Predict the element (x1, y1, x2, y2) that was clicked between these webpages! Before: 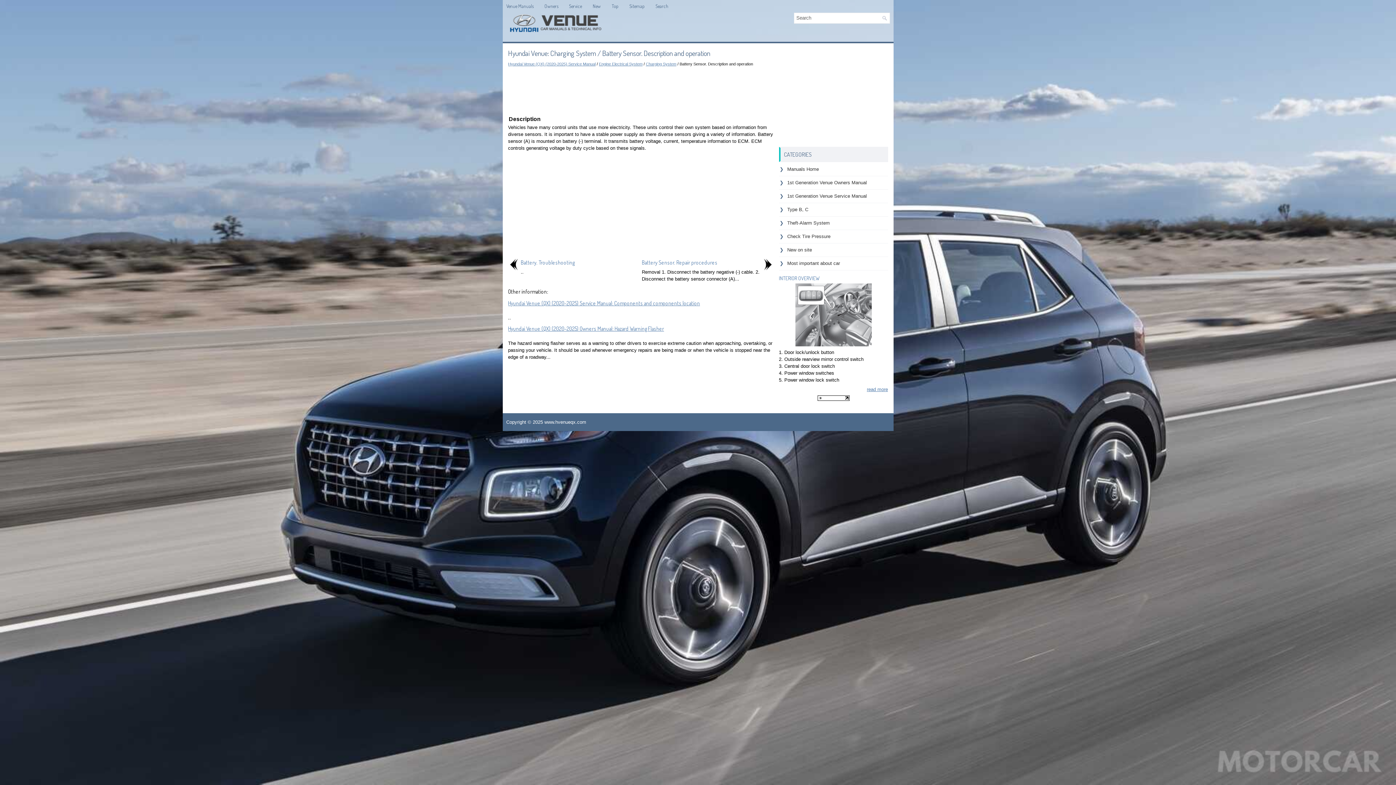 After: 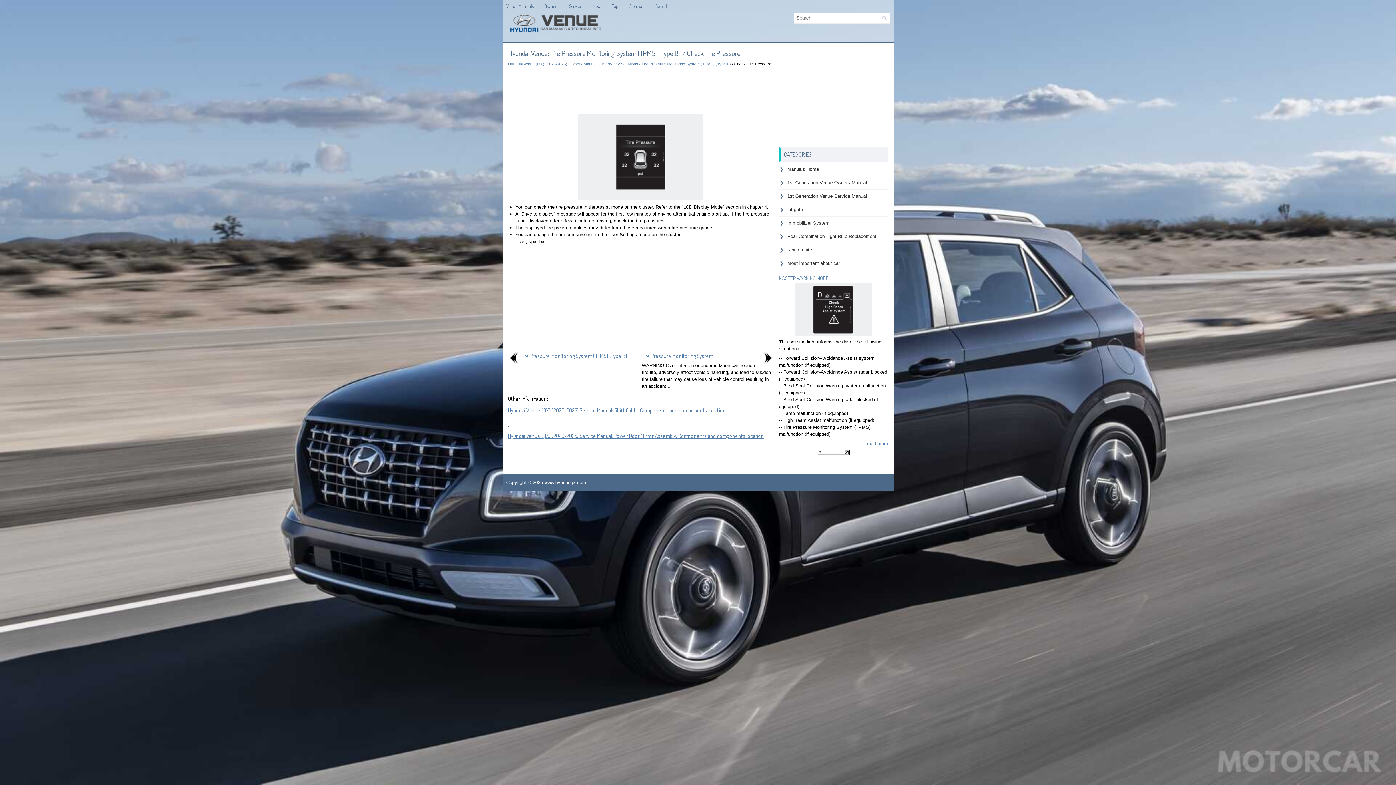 Action: label: Check Tire Pressure bbox: (787, 233, 830, 239)